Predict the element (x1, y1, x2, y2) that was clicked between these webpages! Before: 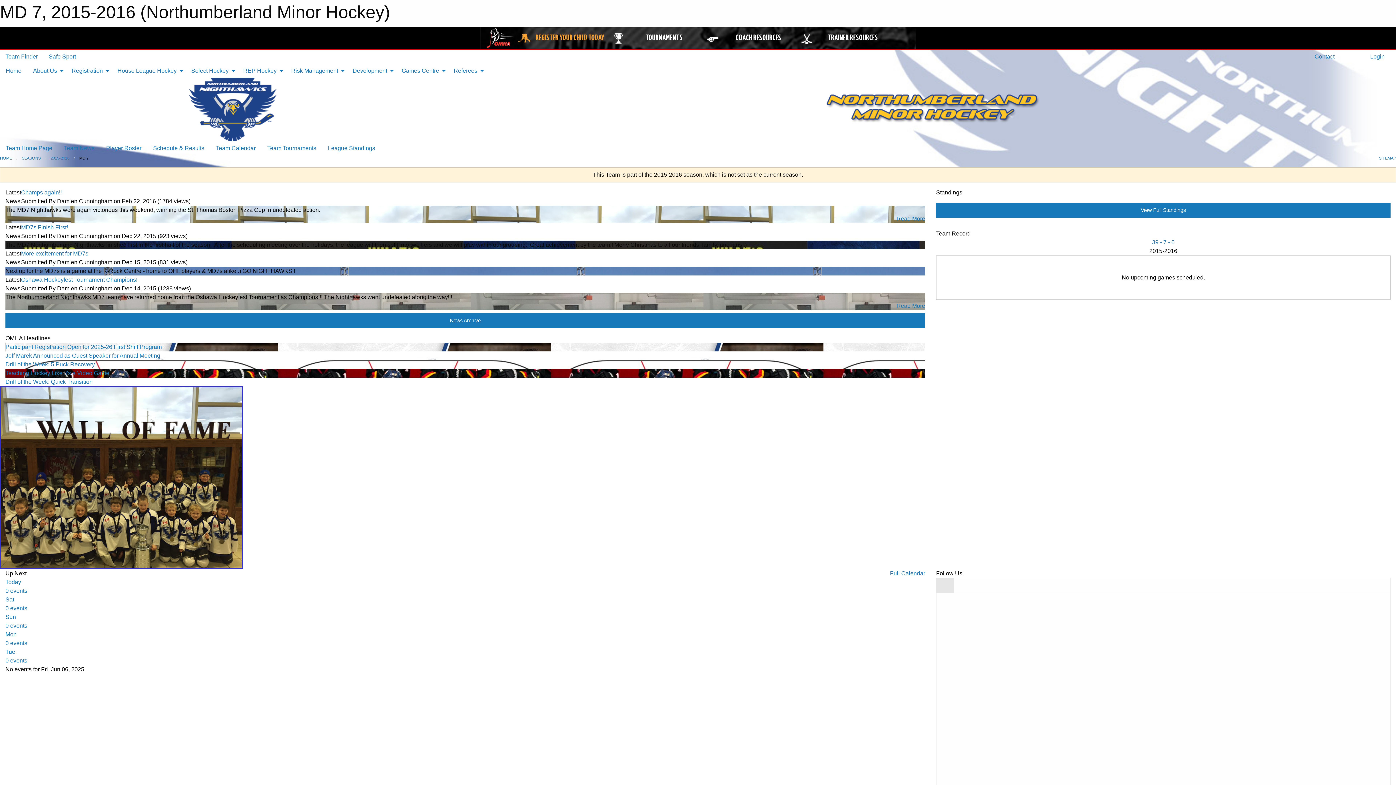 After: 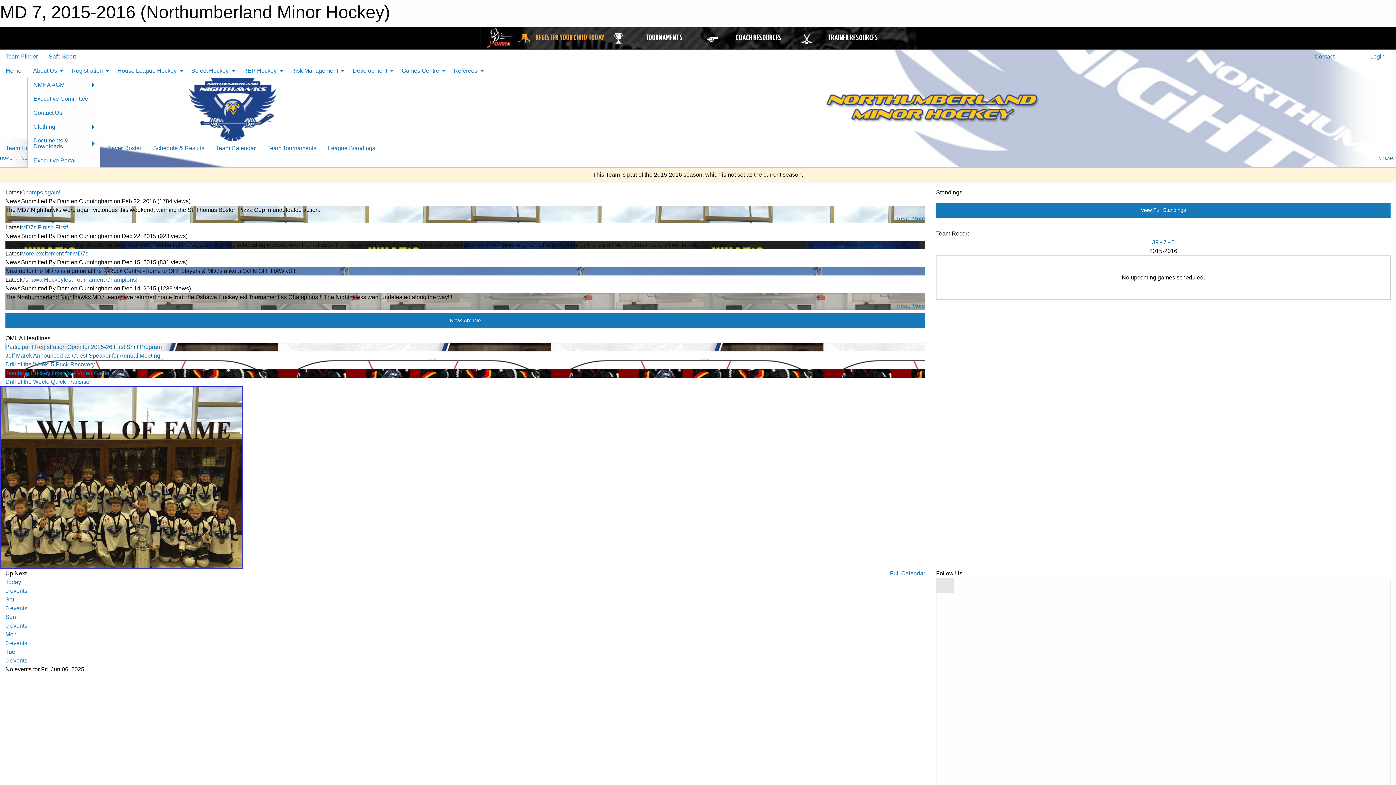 Action: bbox: (27, 63, 65, 77) label: About Us